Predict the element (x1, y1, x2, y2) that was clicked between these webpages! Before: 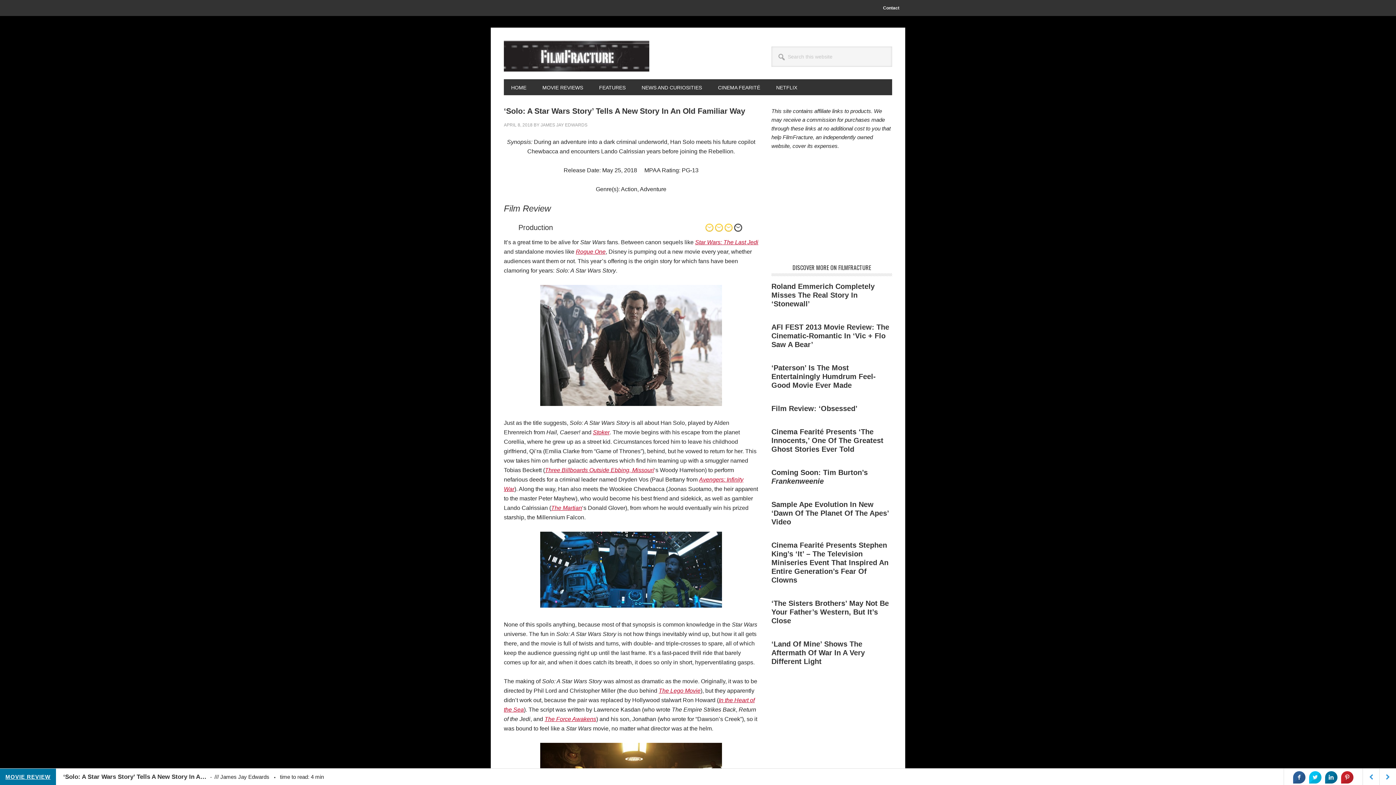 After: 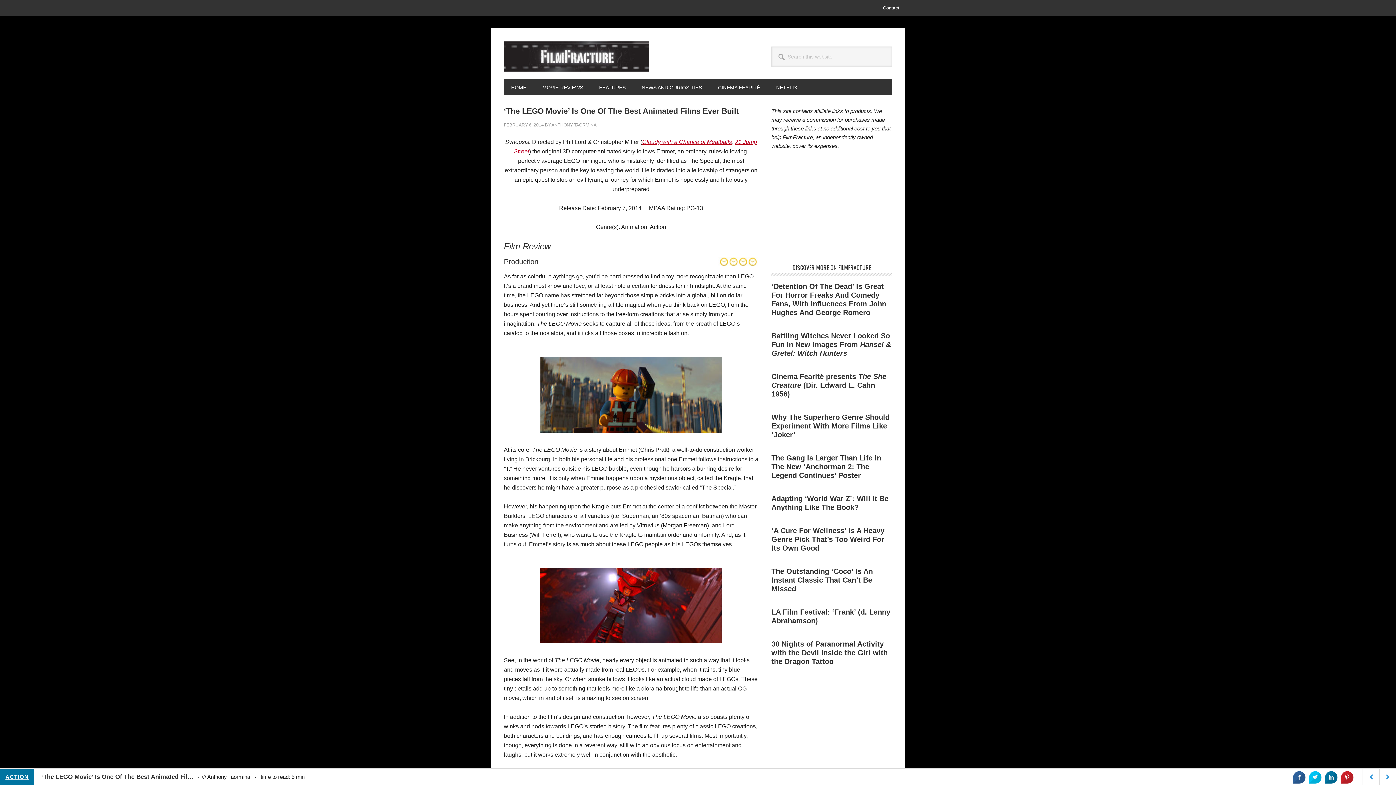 Action: bbox: (658, 688, 700, 694) label: The Lego Movie